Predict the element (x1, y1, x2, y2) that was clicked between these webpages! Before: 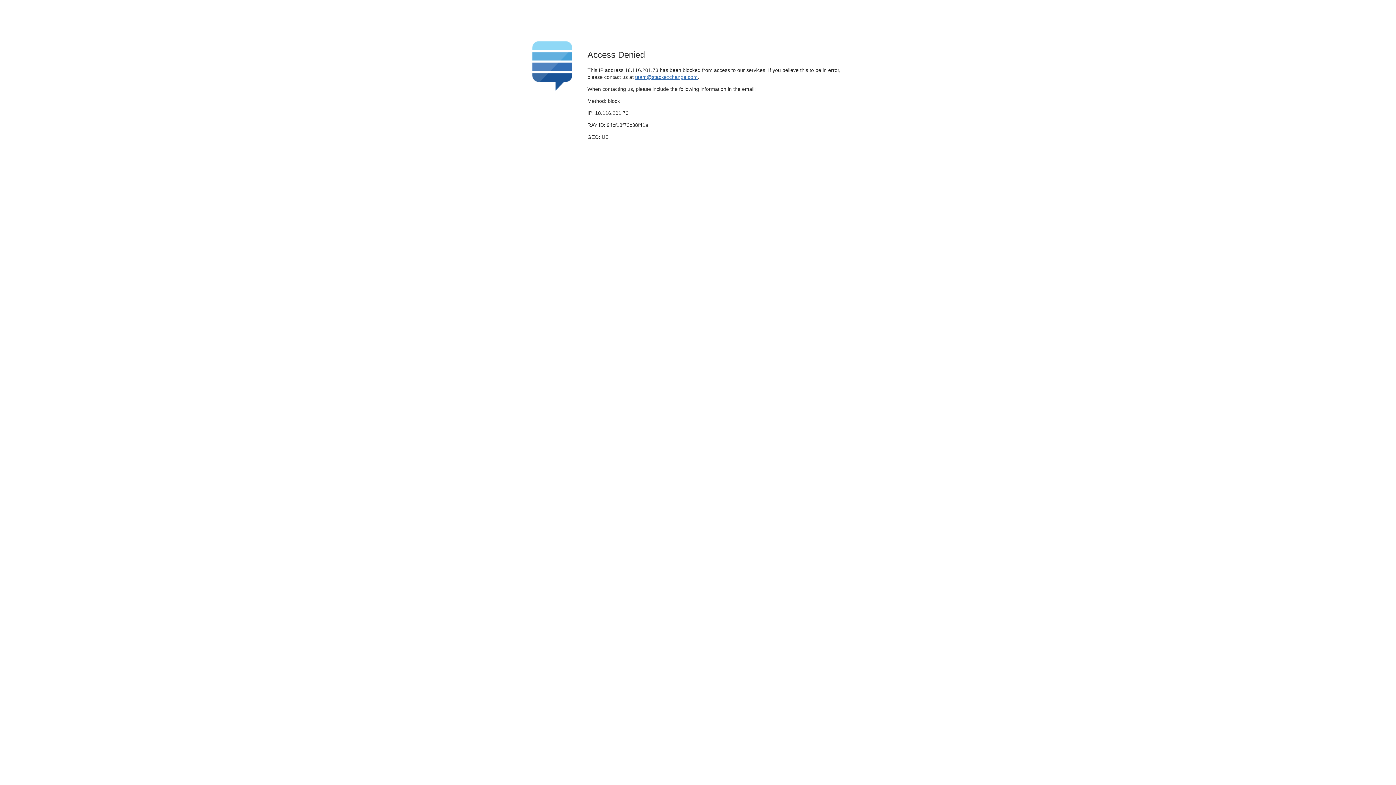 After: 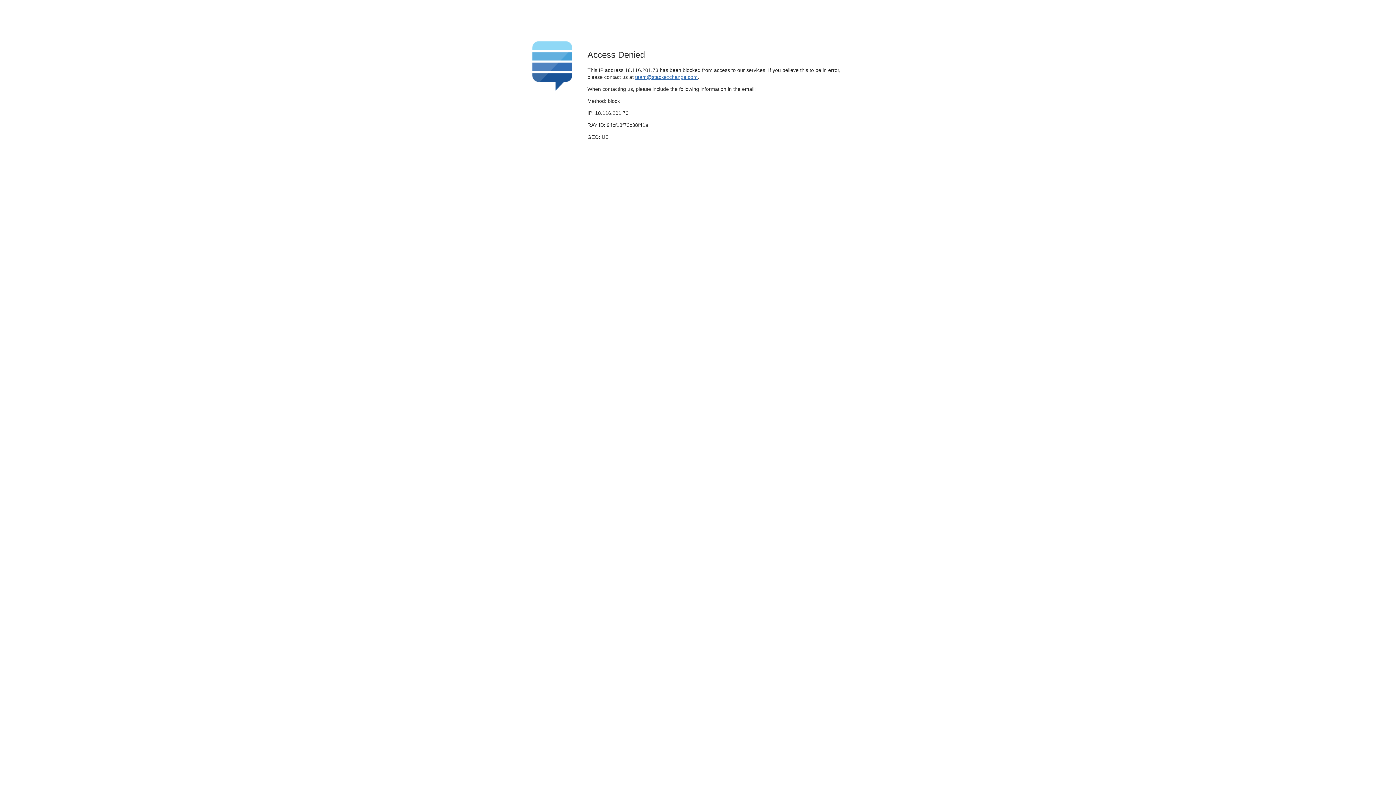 Action: label: team@stackexchange.com bbox: (635, 74, 697, 79)